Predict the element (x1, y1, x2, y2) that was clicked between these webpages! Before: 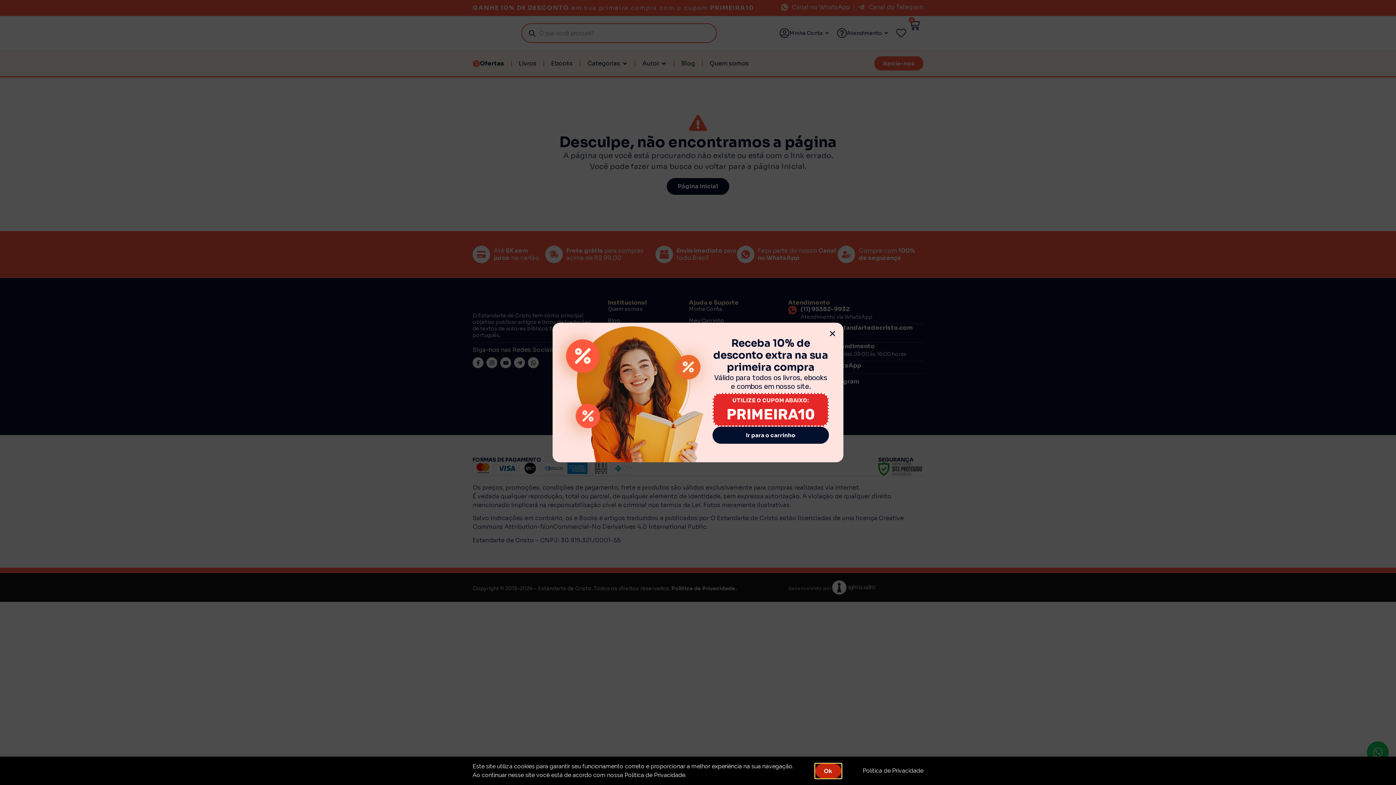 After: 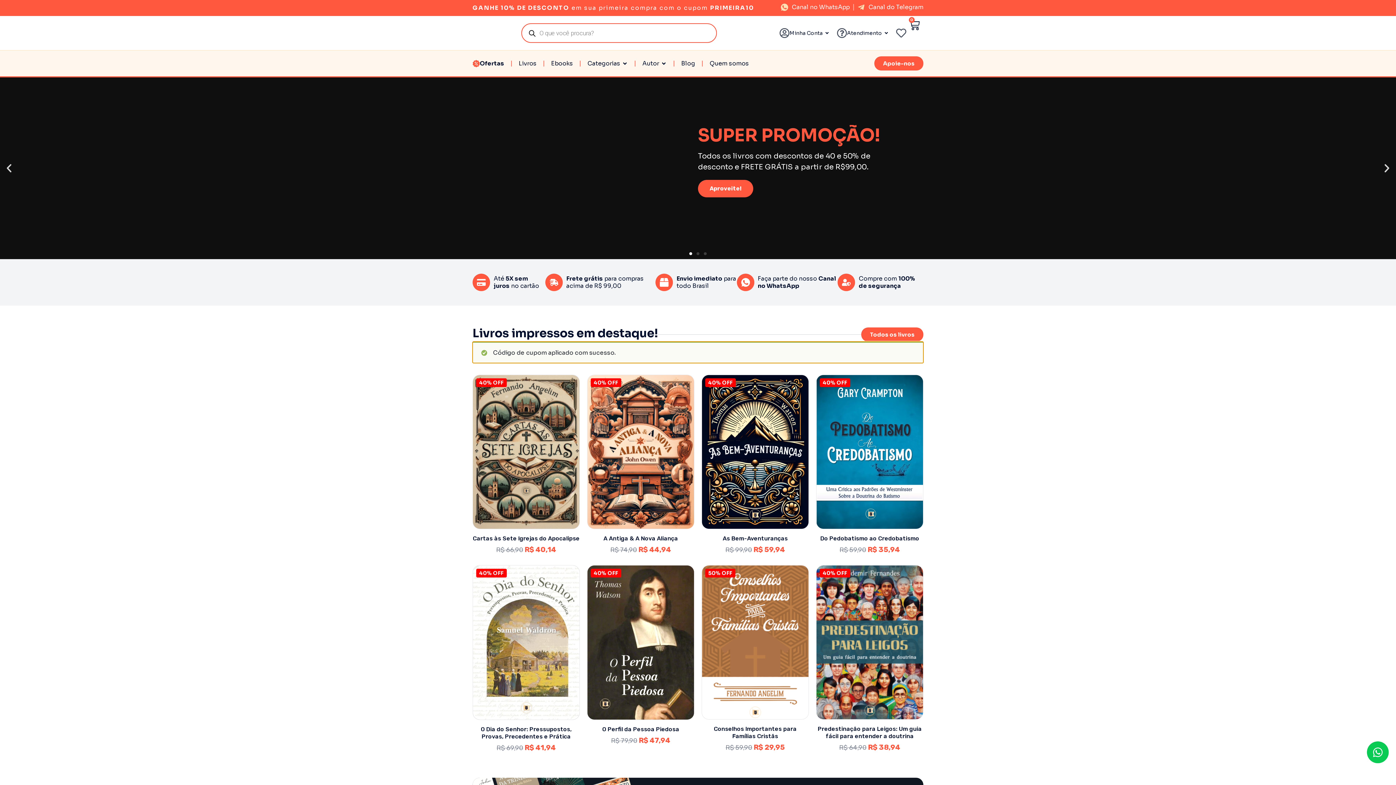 Action: label: UTILIZE O CUPOM ABAIXO: bbox: (732, 397, 809, 404)